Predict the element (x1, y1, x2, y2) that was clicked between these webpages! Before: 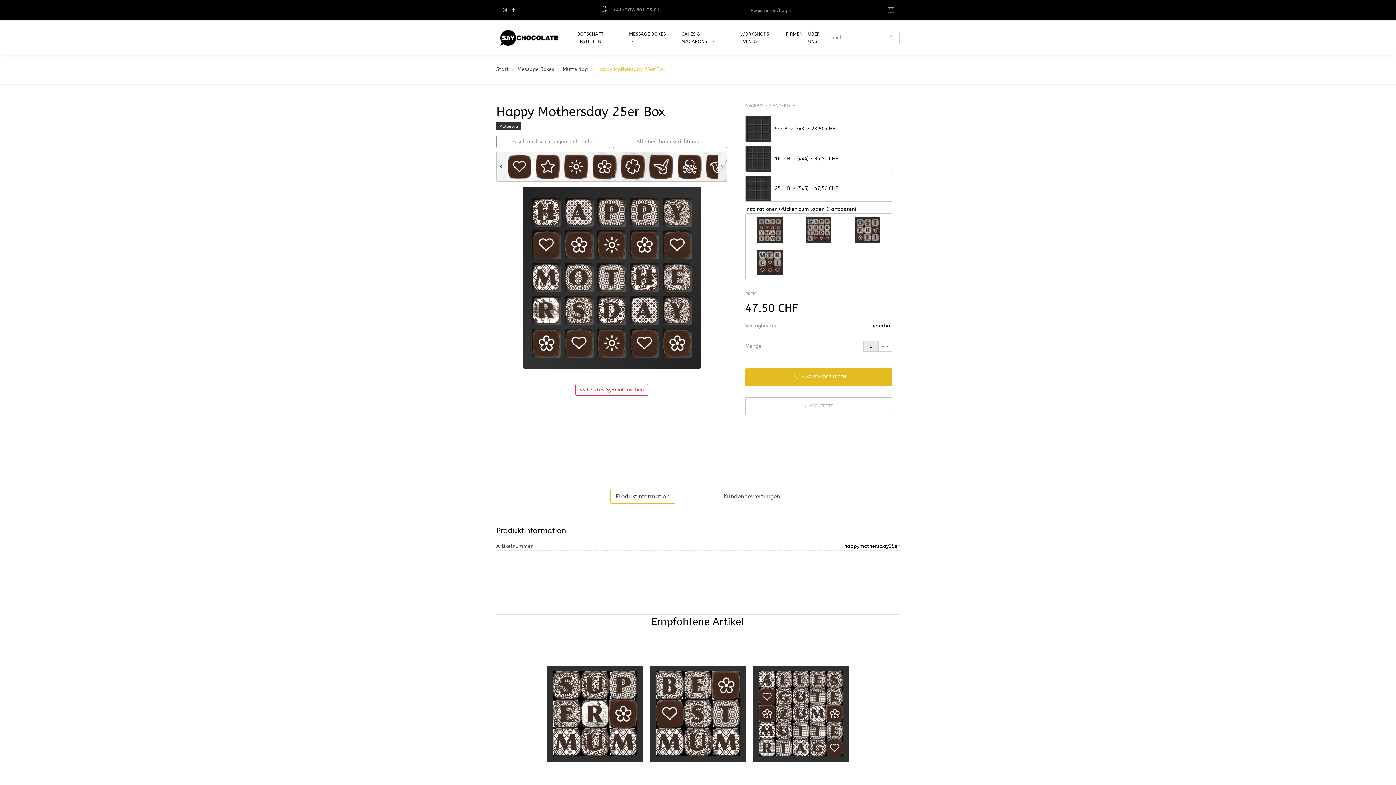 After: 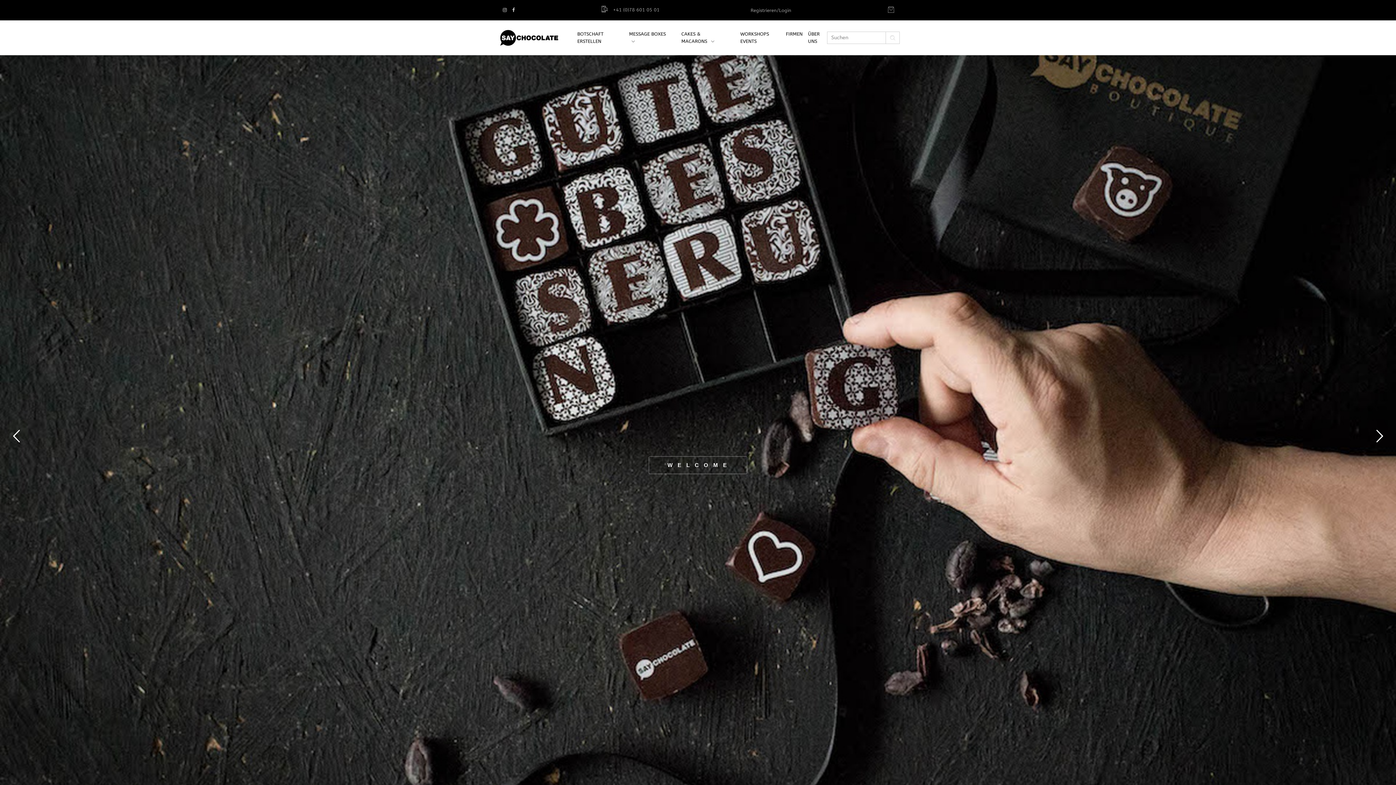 Action: bbox: (496, 23, 566, 52)